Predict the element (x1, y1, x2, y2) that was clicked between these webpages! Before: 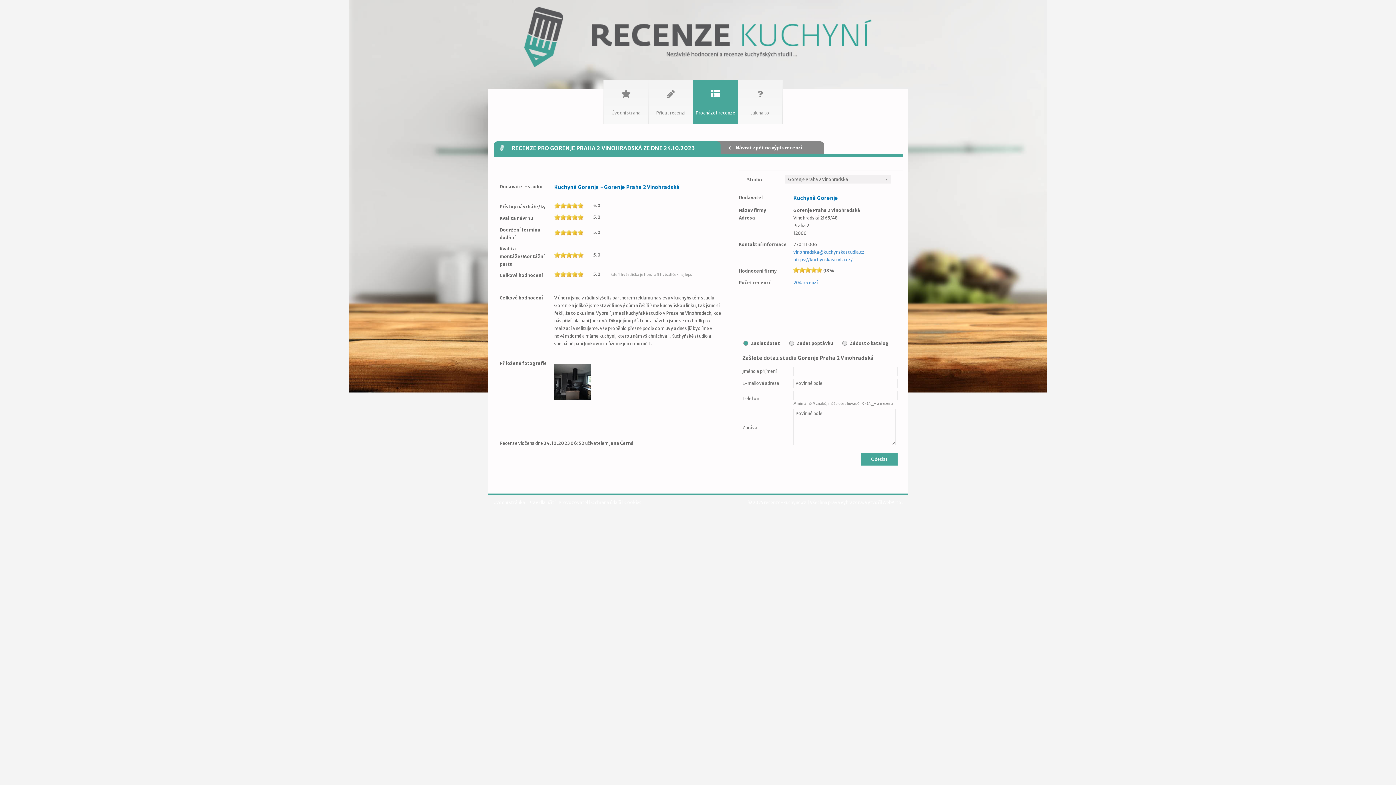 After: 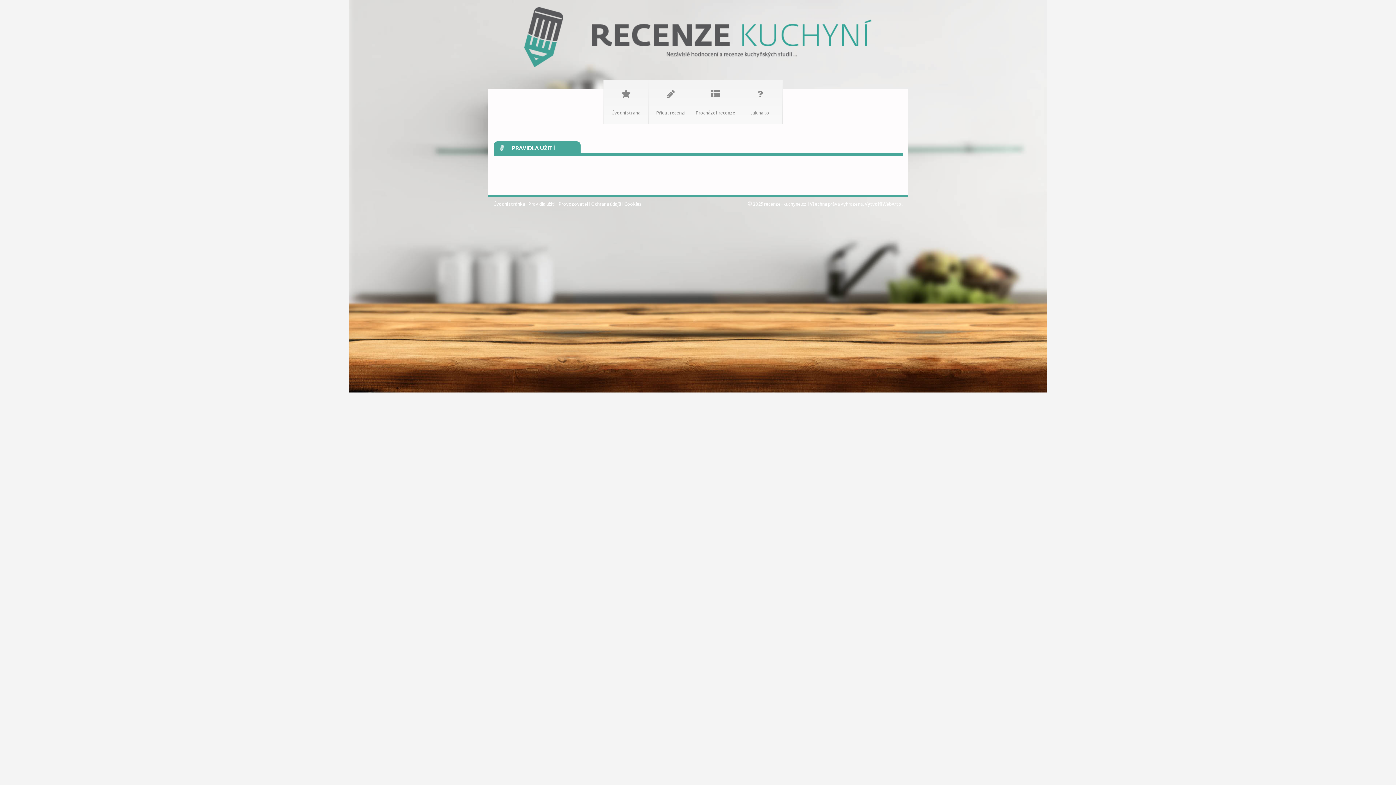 Action: bbox: (528, 500, 556, 505) label: Pravidla užití 